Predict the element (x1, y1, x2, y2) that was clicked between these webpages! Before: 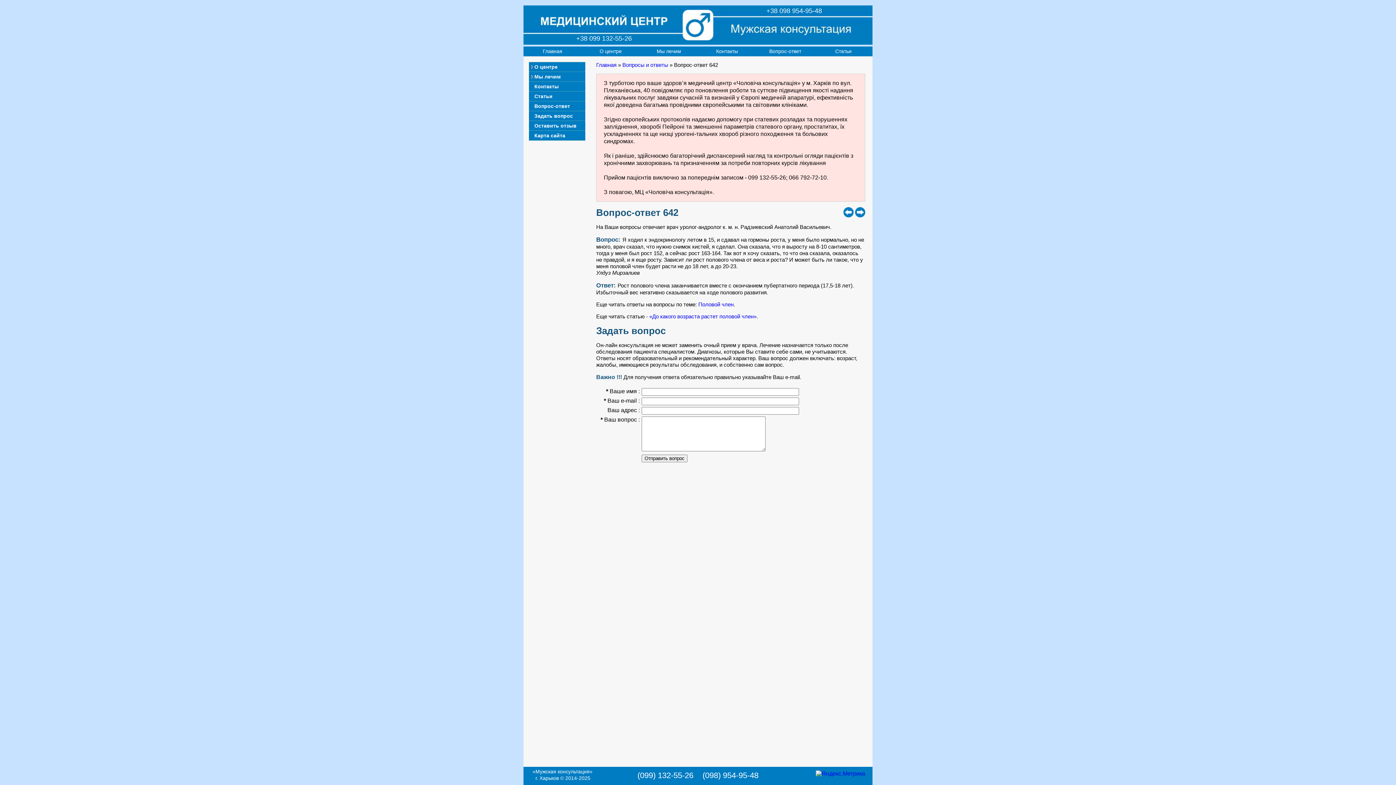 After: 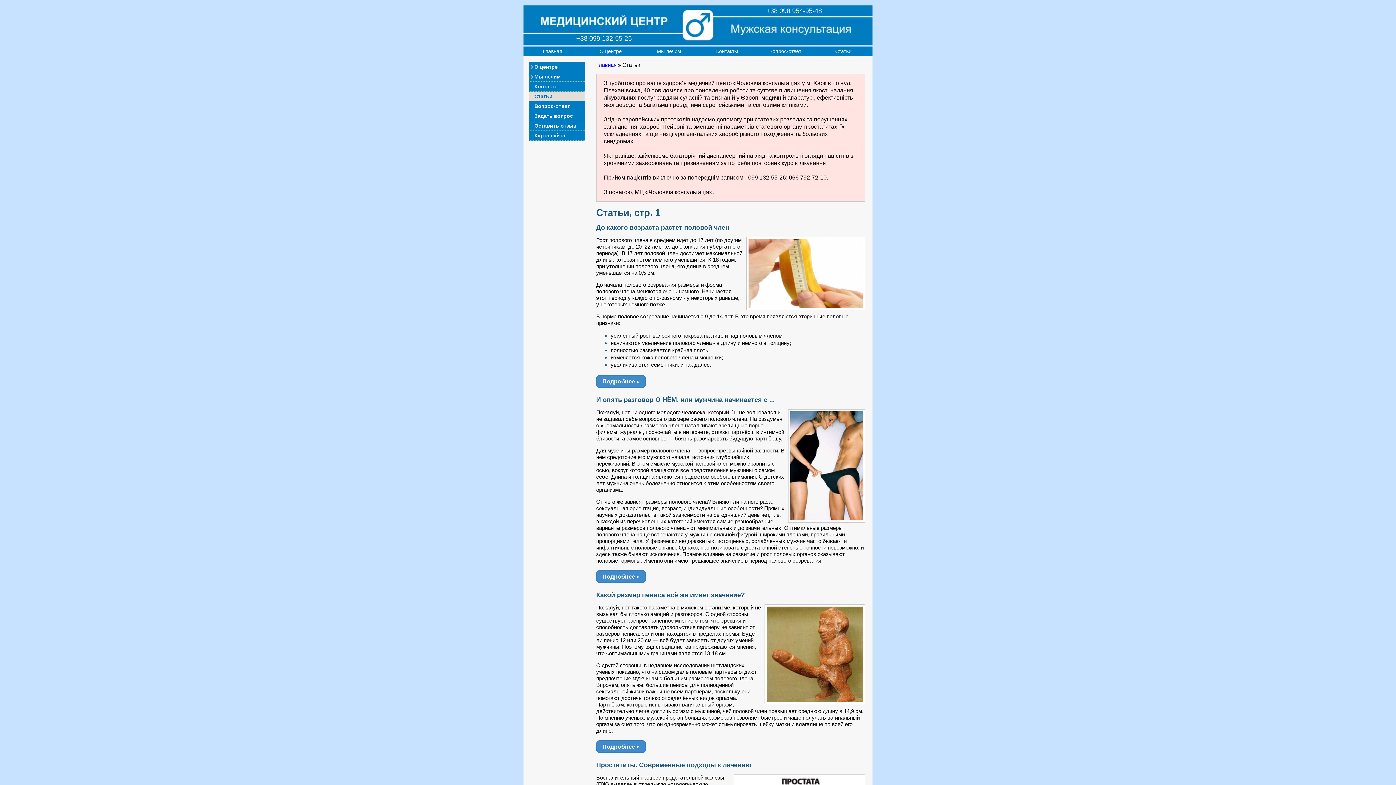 Action: label: Статьи bbox: (529, 91, 585, 101)